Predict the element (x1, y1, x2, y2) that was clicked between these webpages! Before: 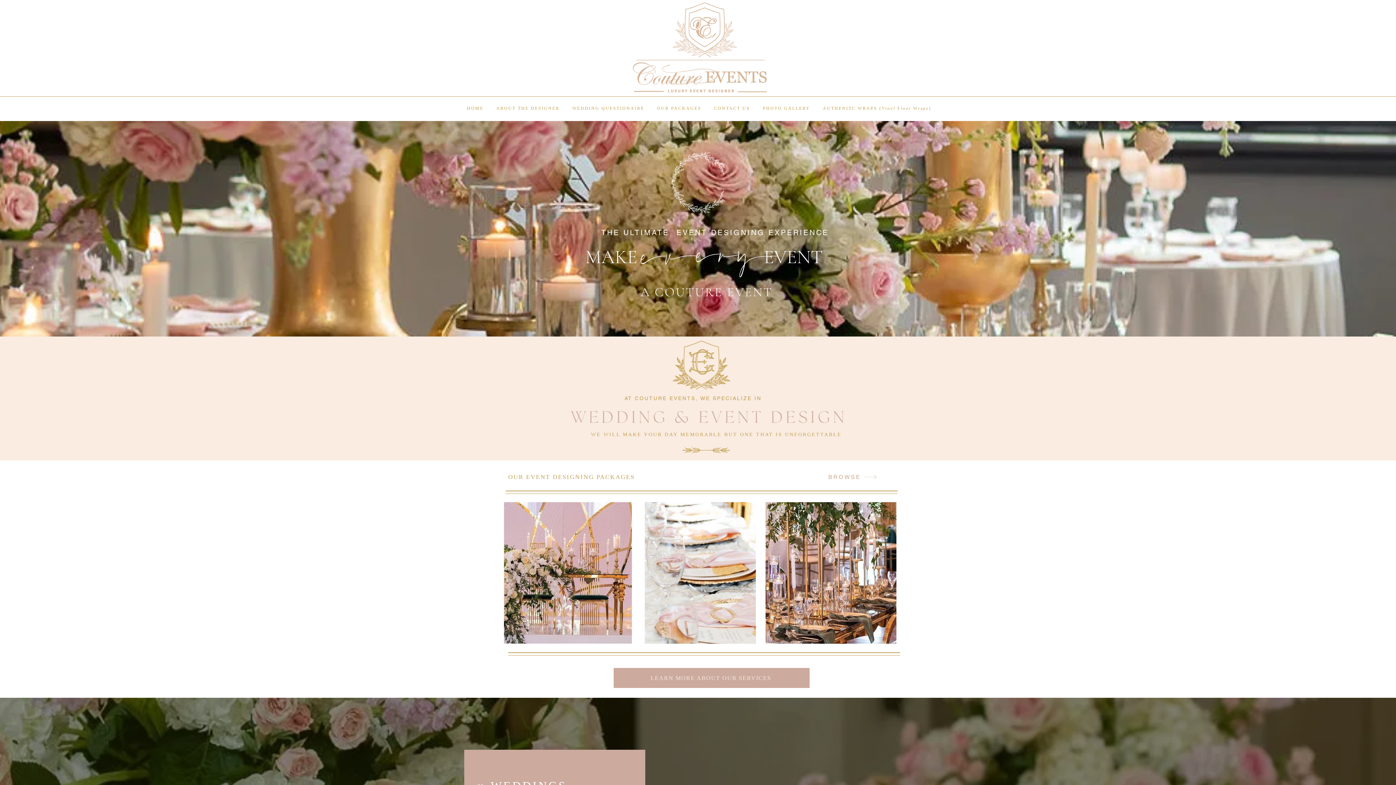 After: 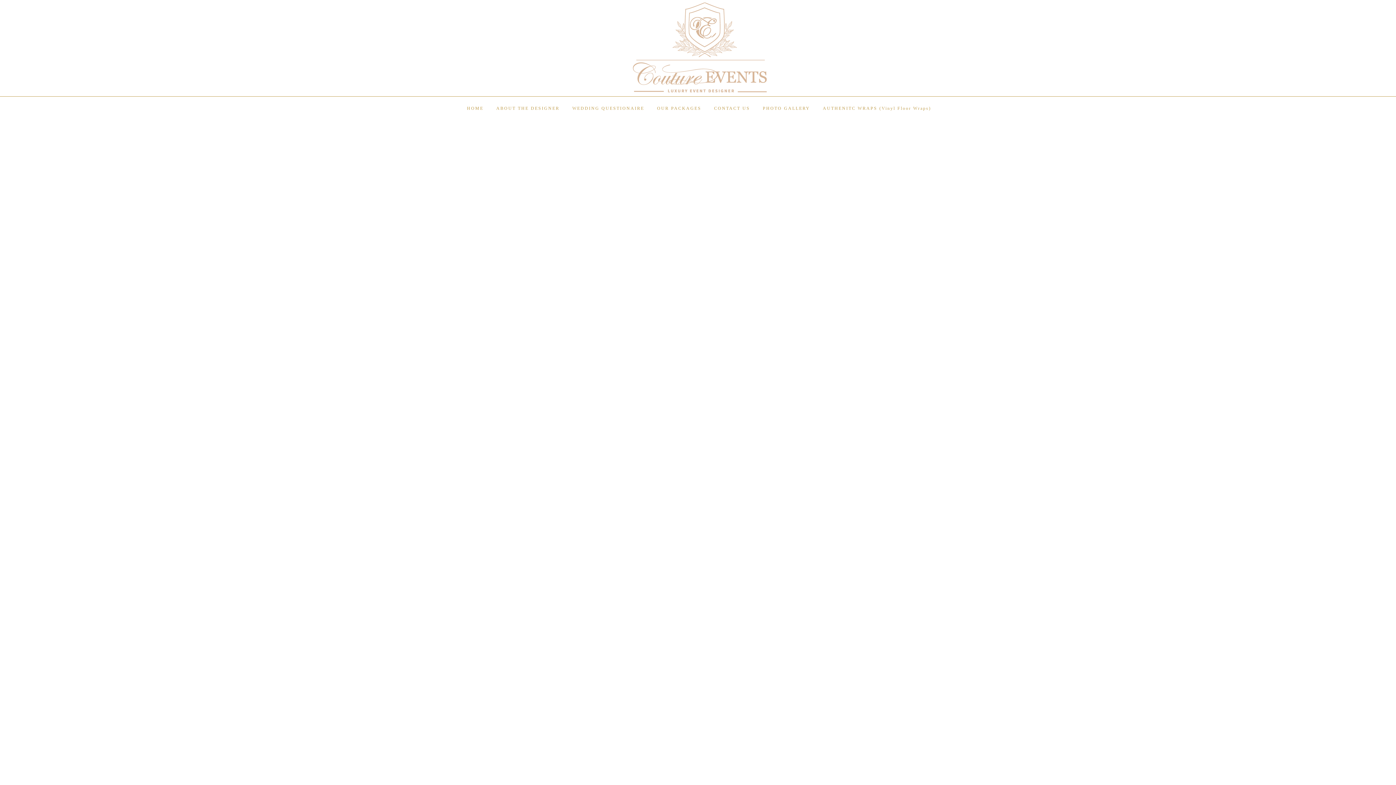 Action: bbox: (567, 102, 649, 114) label: WEDDING QUESTIONAIRE